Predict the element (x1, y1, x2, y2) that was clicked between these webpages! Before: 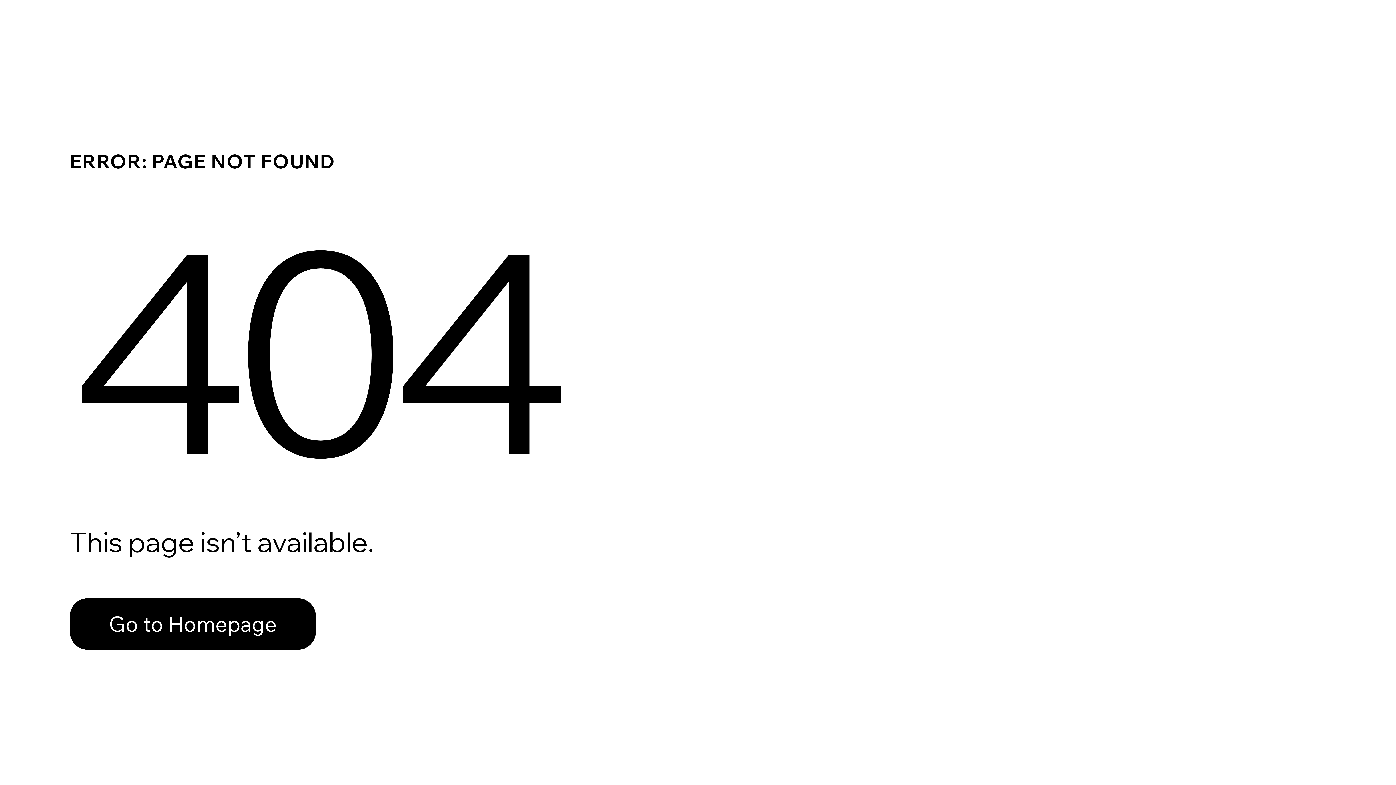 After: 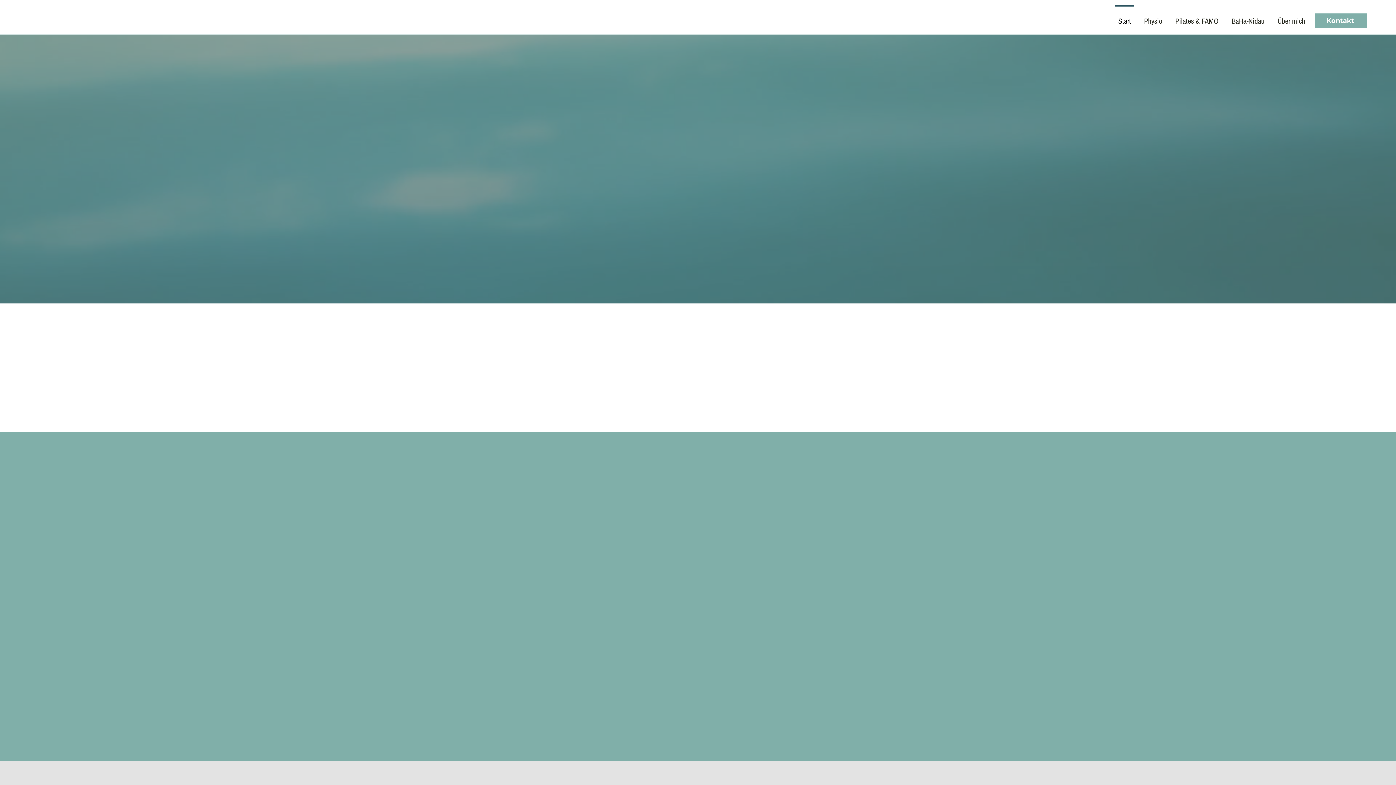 Action: bbox: (69, 582, 768, 659) label: Go to Homepage